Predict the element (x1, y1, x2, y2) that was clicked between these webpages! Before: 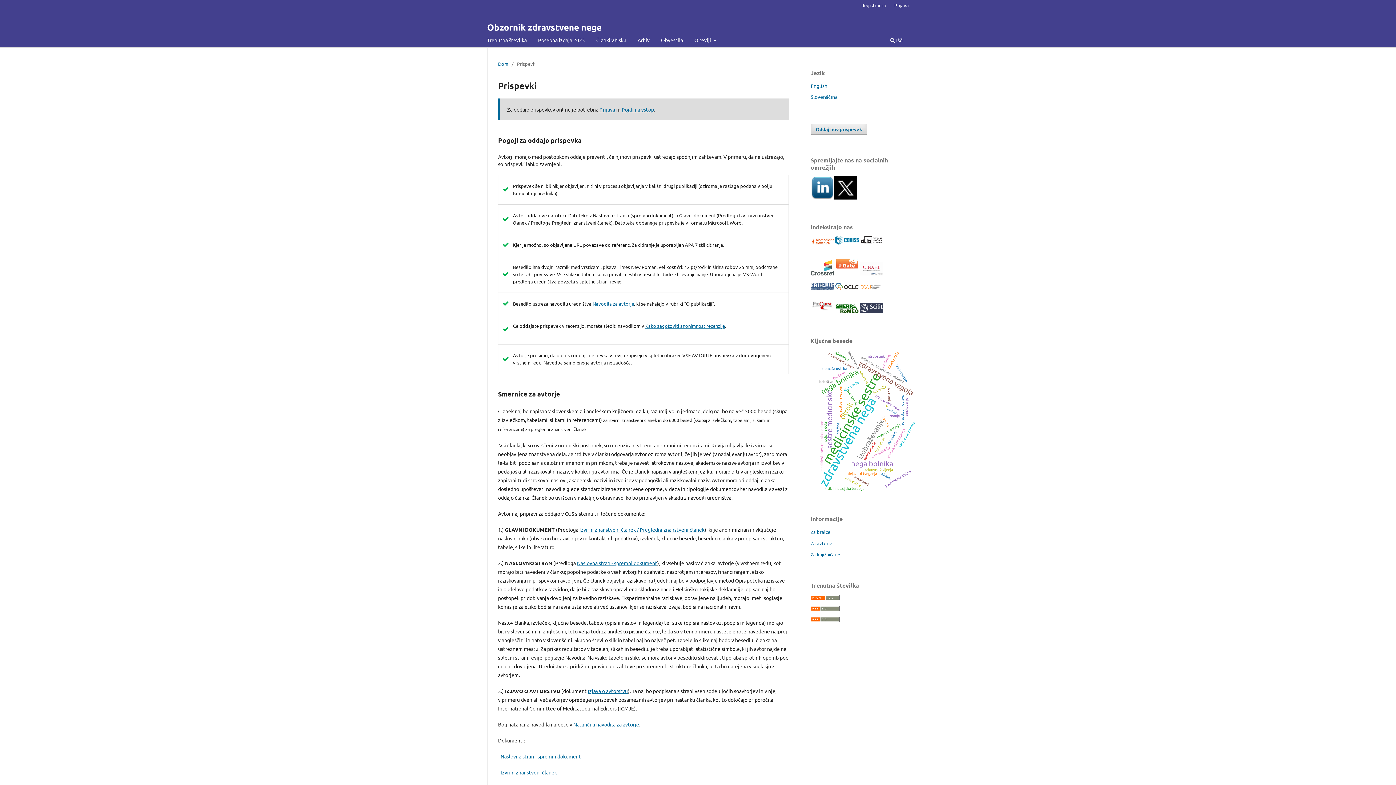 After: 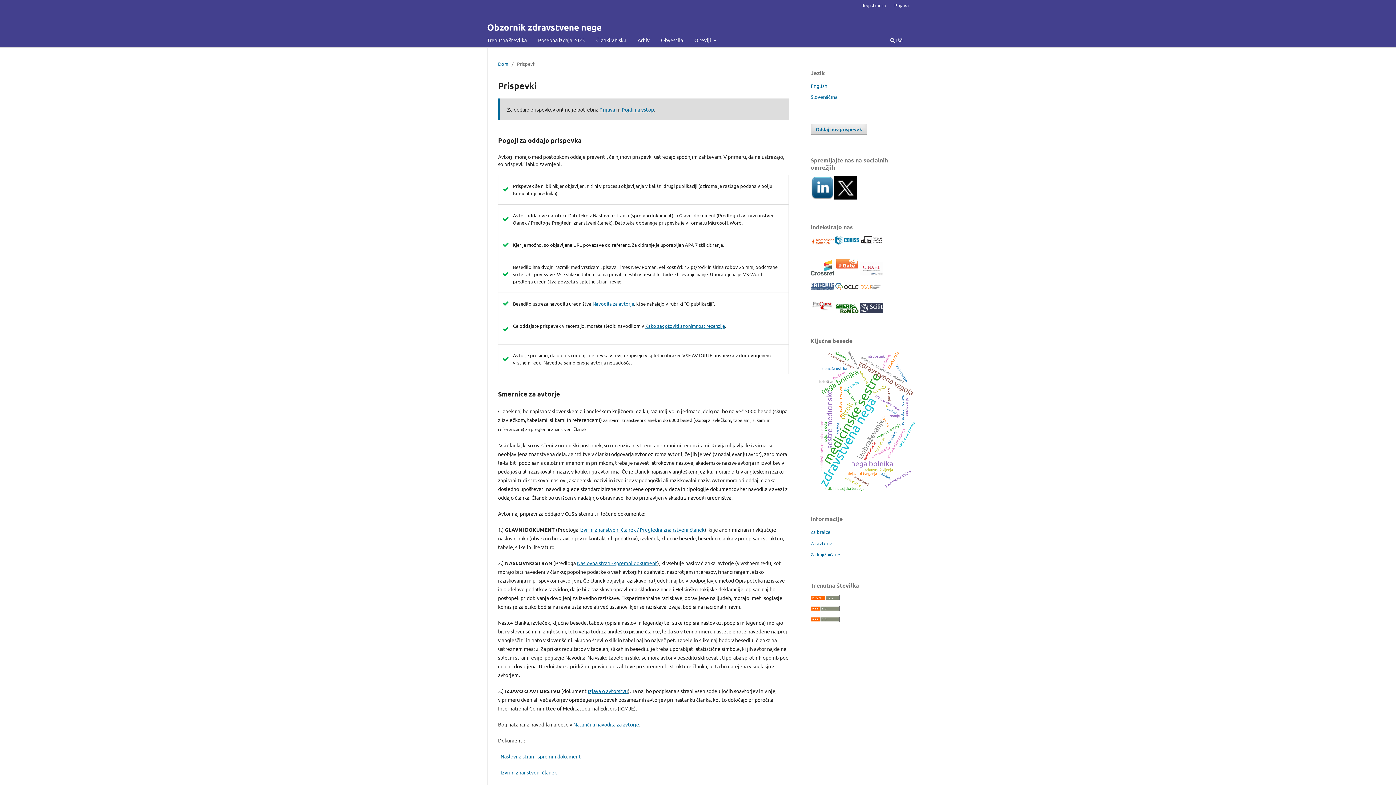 Action: bbox: (834, 194, 857, 200)